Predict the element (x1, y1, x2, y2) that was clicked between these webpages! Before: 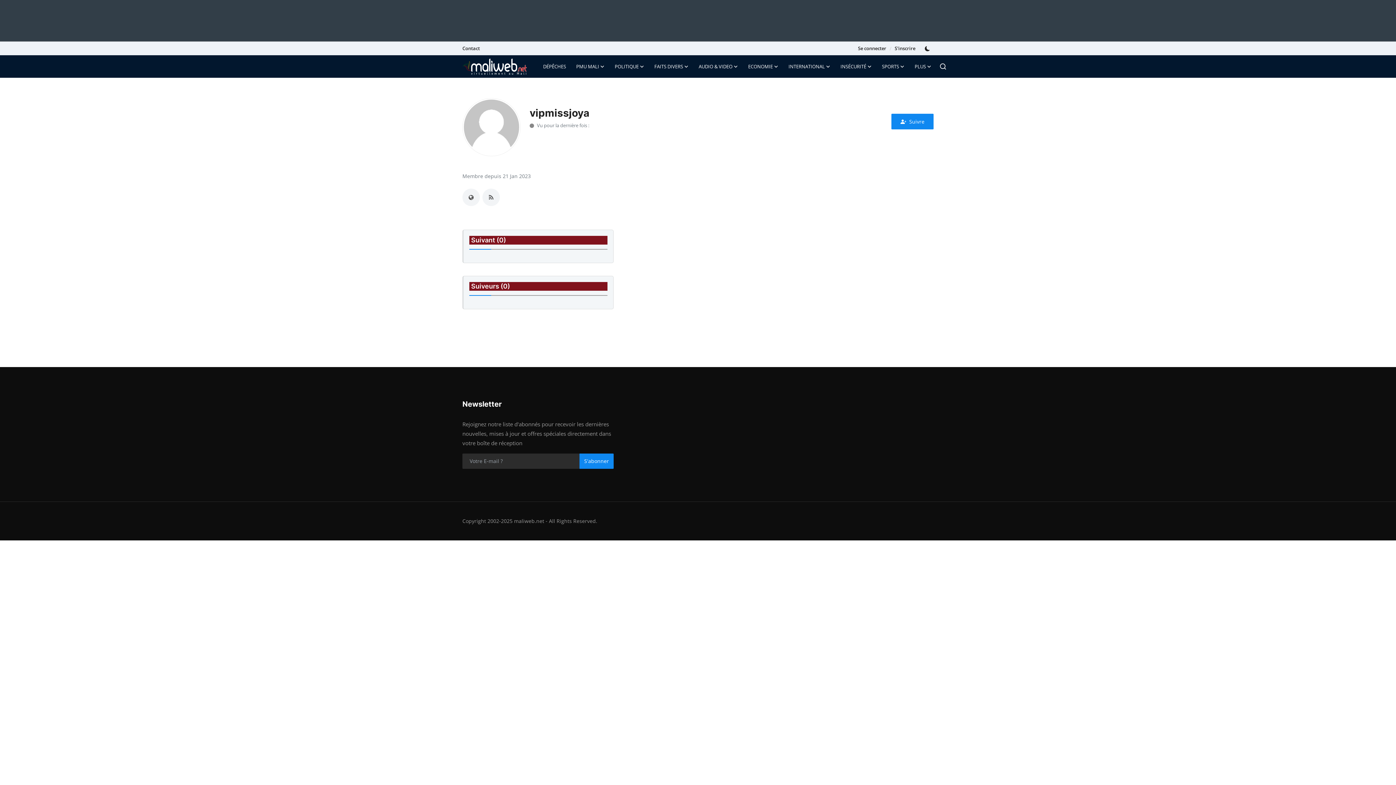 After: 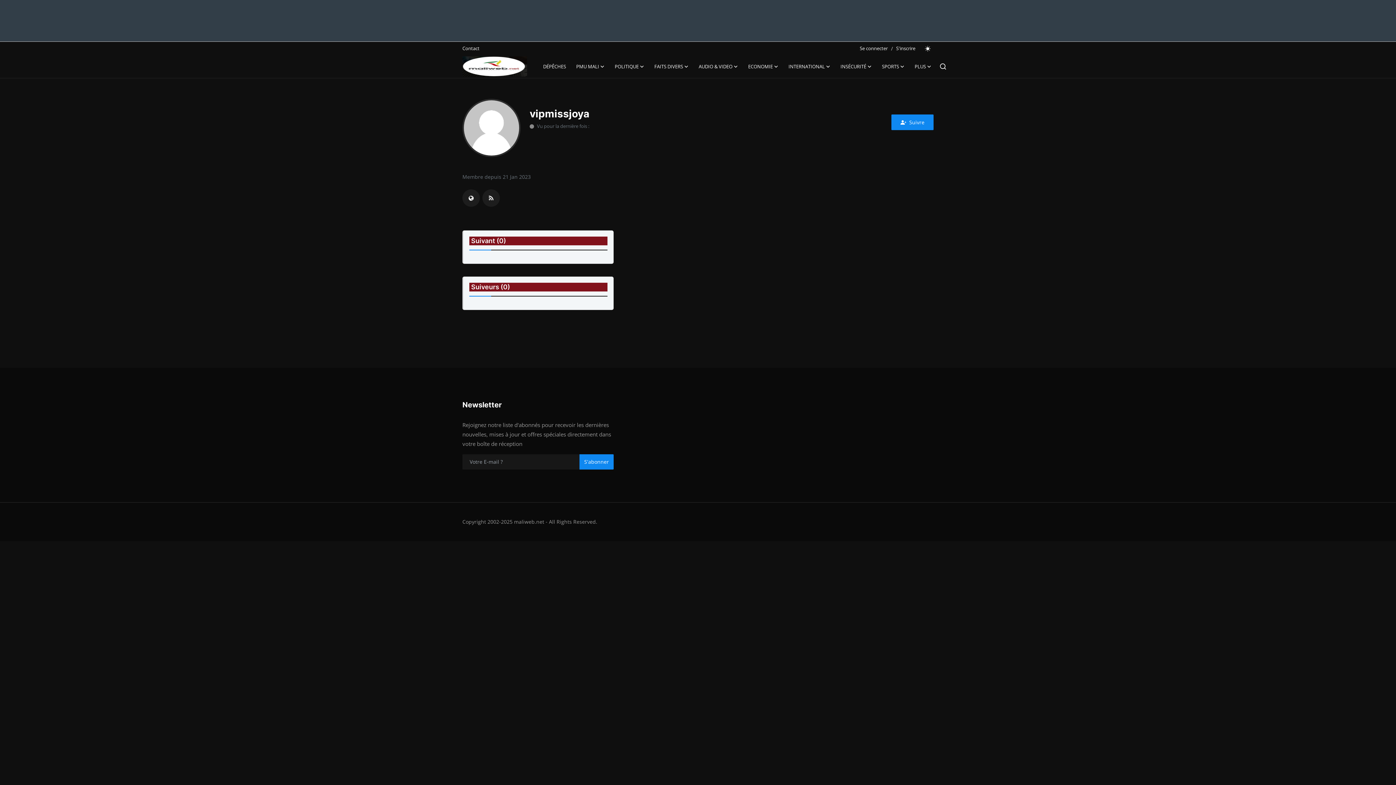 Action: bbox: (922, 46, 933, 51) label: switch-mode